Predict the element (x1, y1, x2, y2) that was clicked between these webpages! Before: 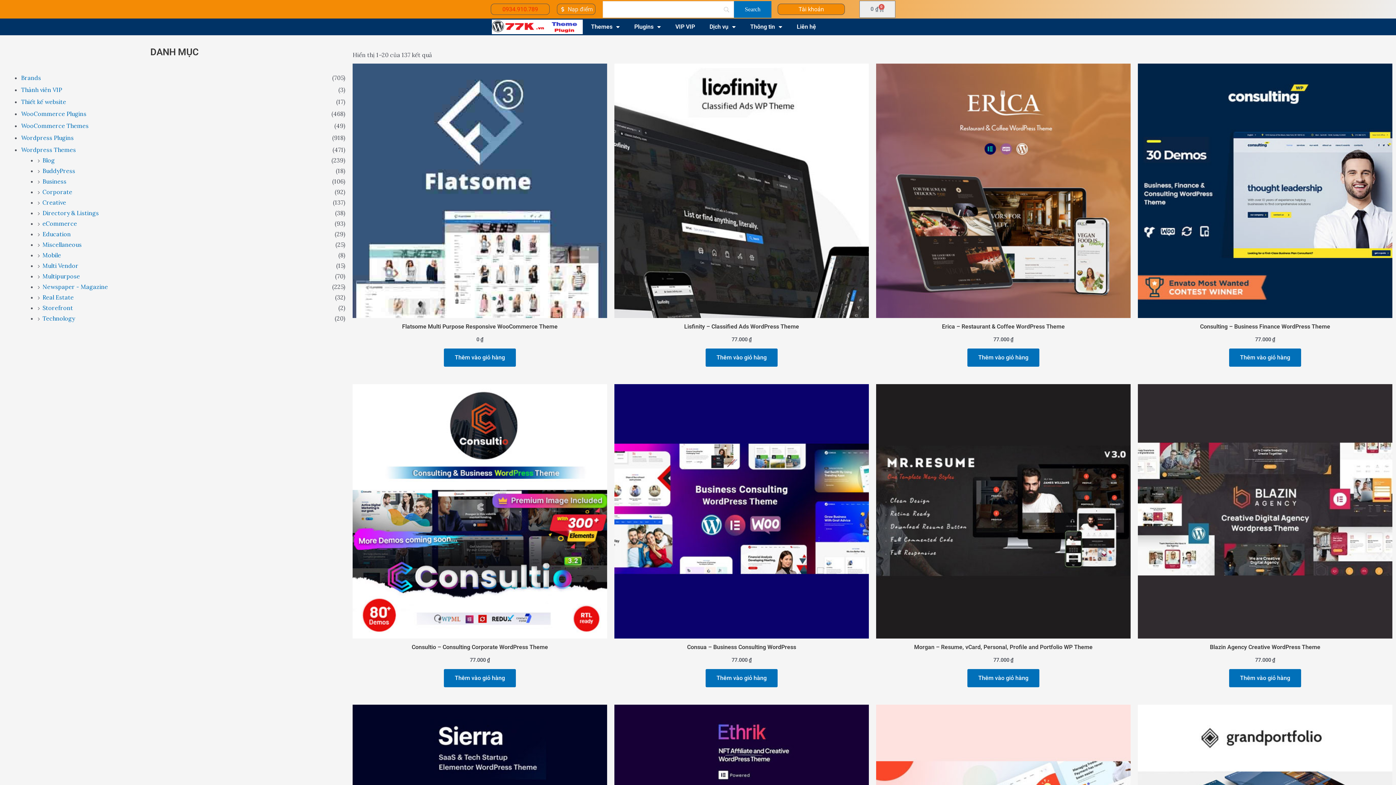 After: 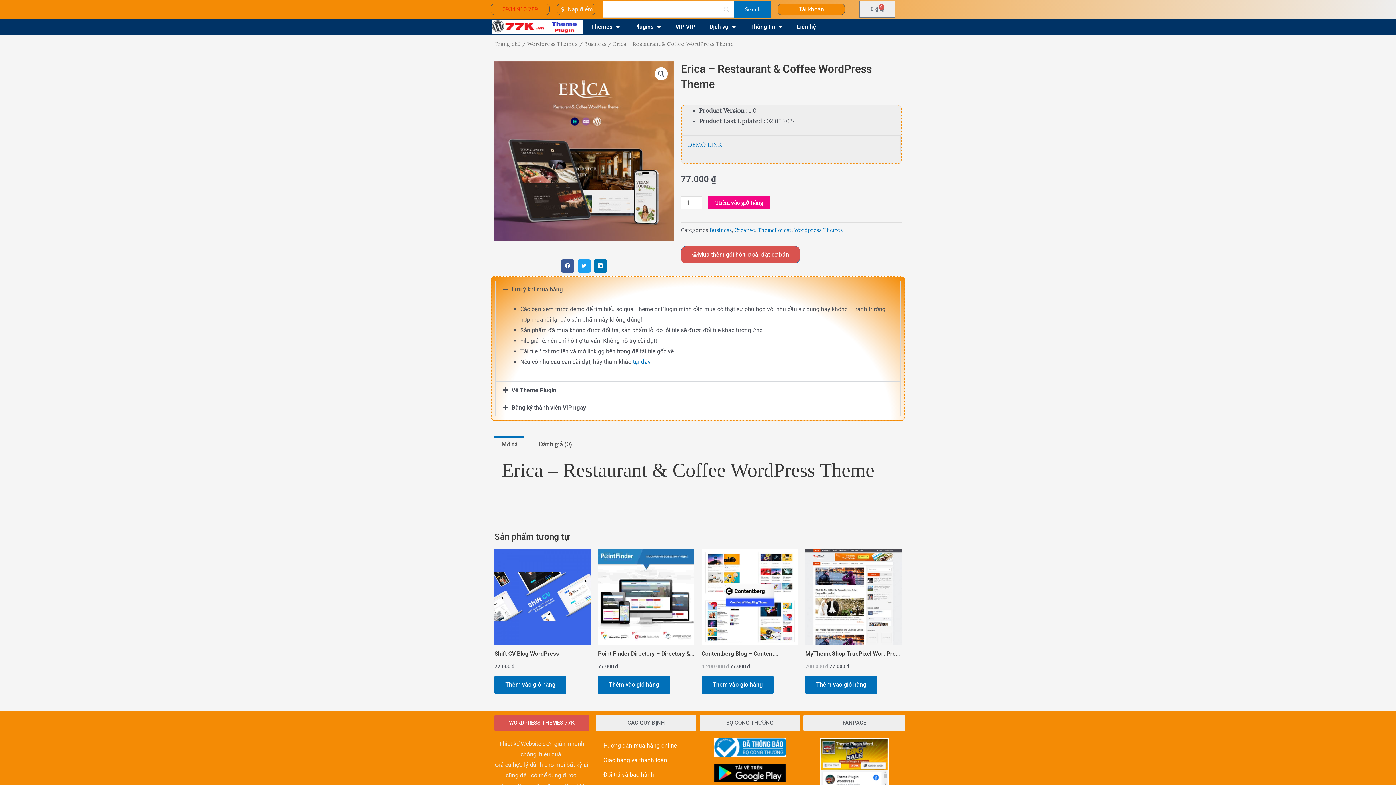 Action: bbox: (876, 63, 1130, 318)